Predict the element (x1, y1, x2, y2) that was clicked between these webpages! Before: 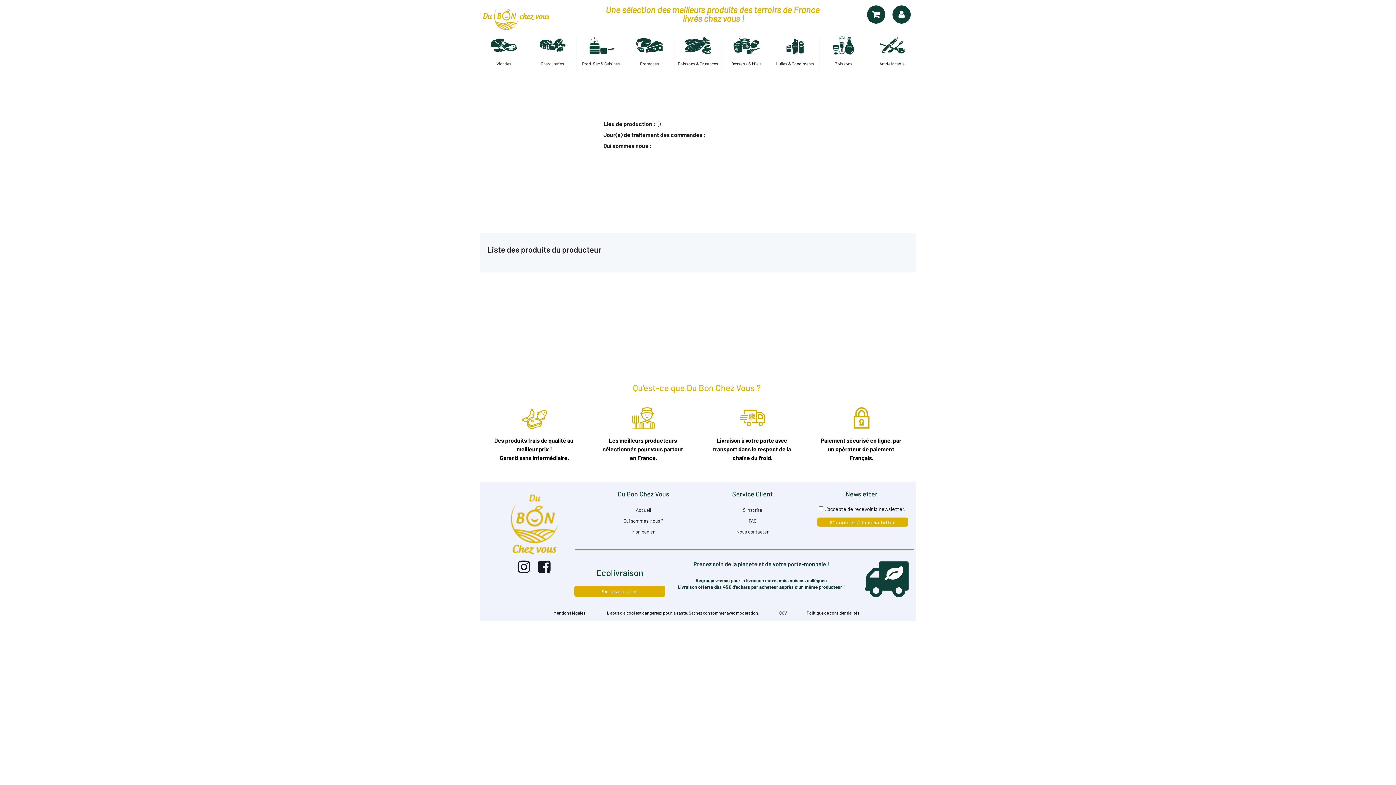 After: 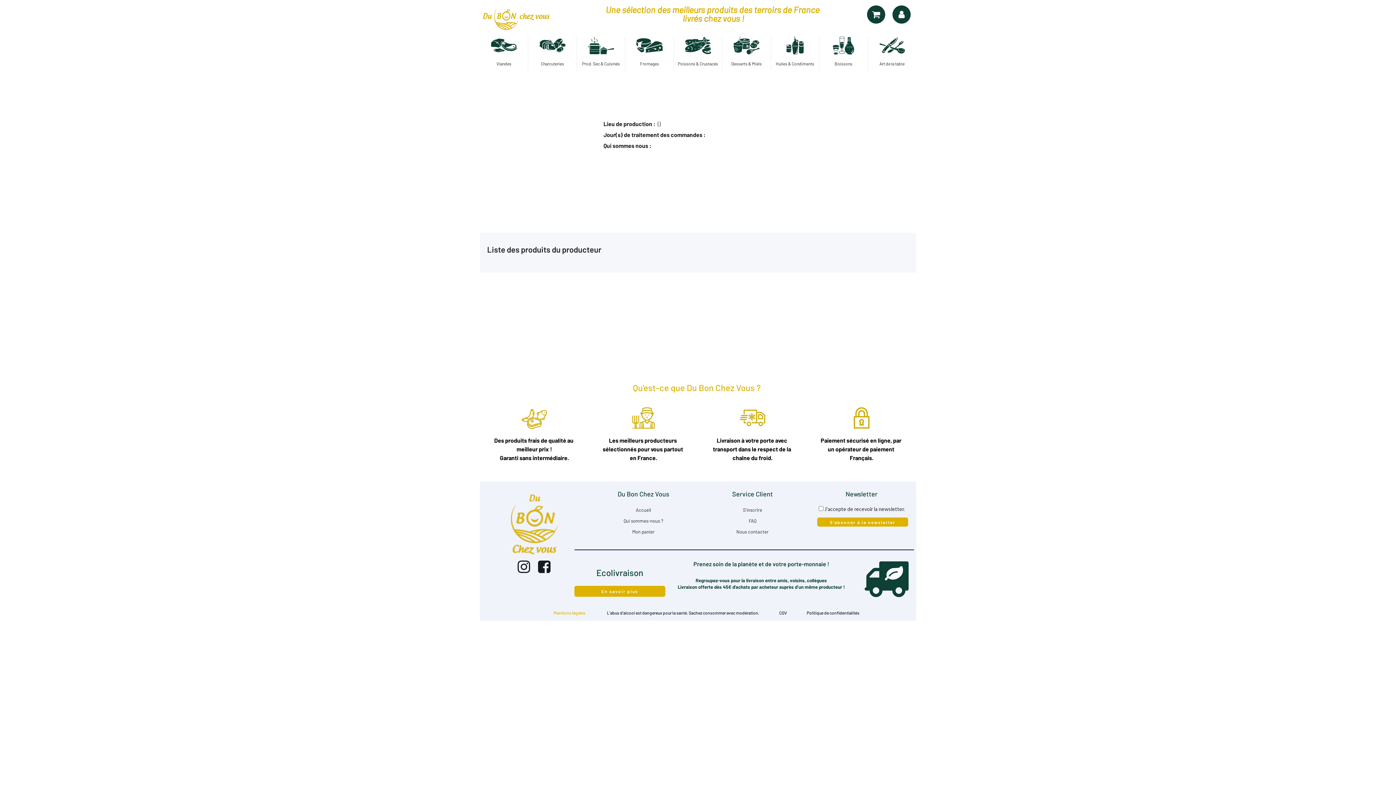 Action: bbox: (537, 610, 601, 618) label: Mentions légales
